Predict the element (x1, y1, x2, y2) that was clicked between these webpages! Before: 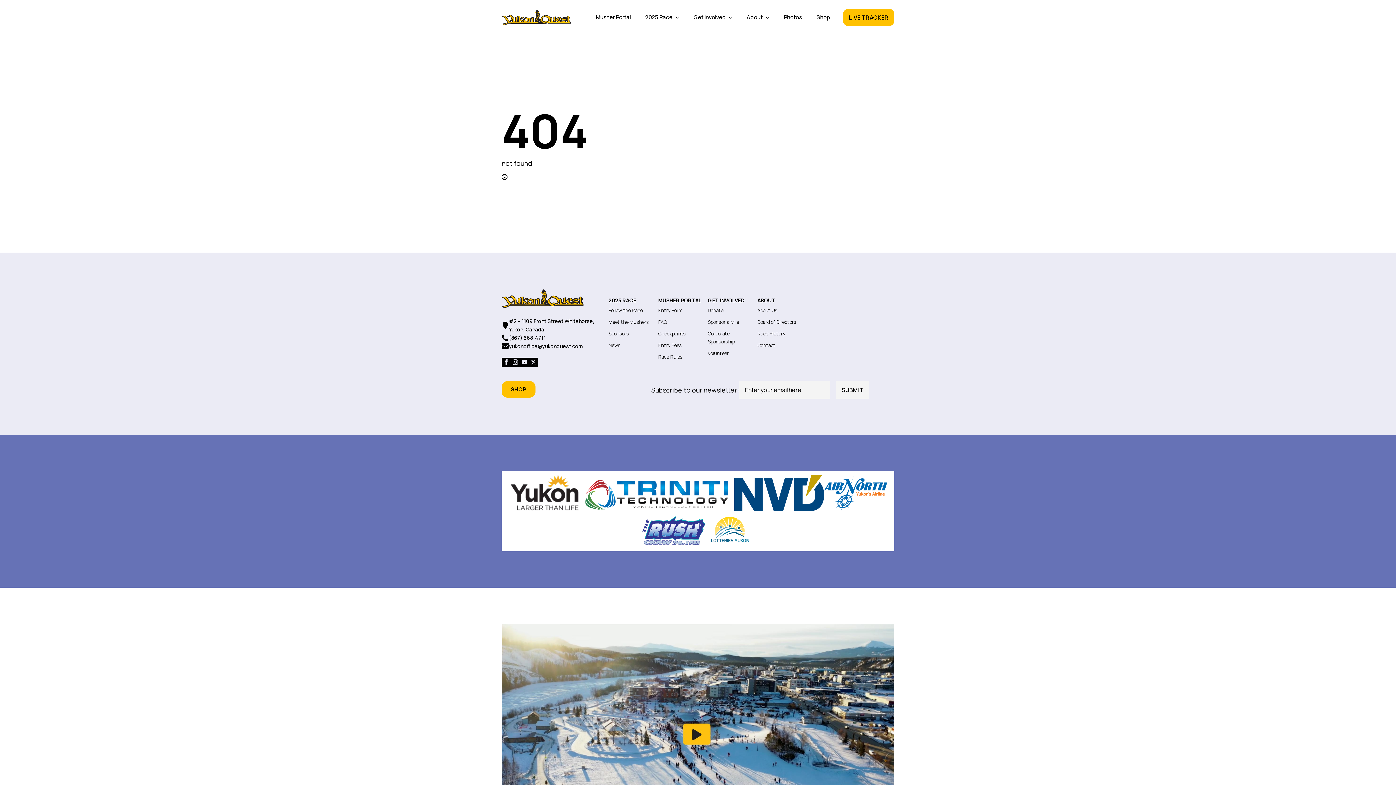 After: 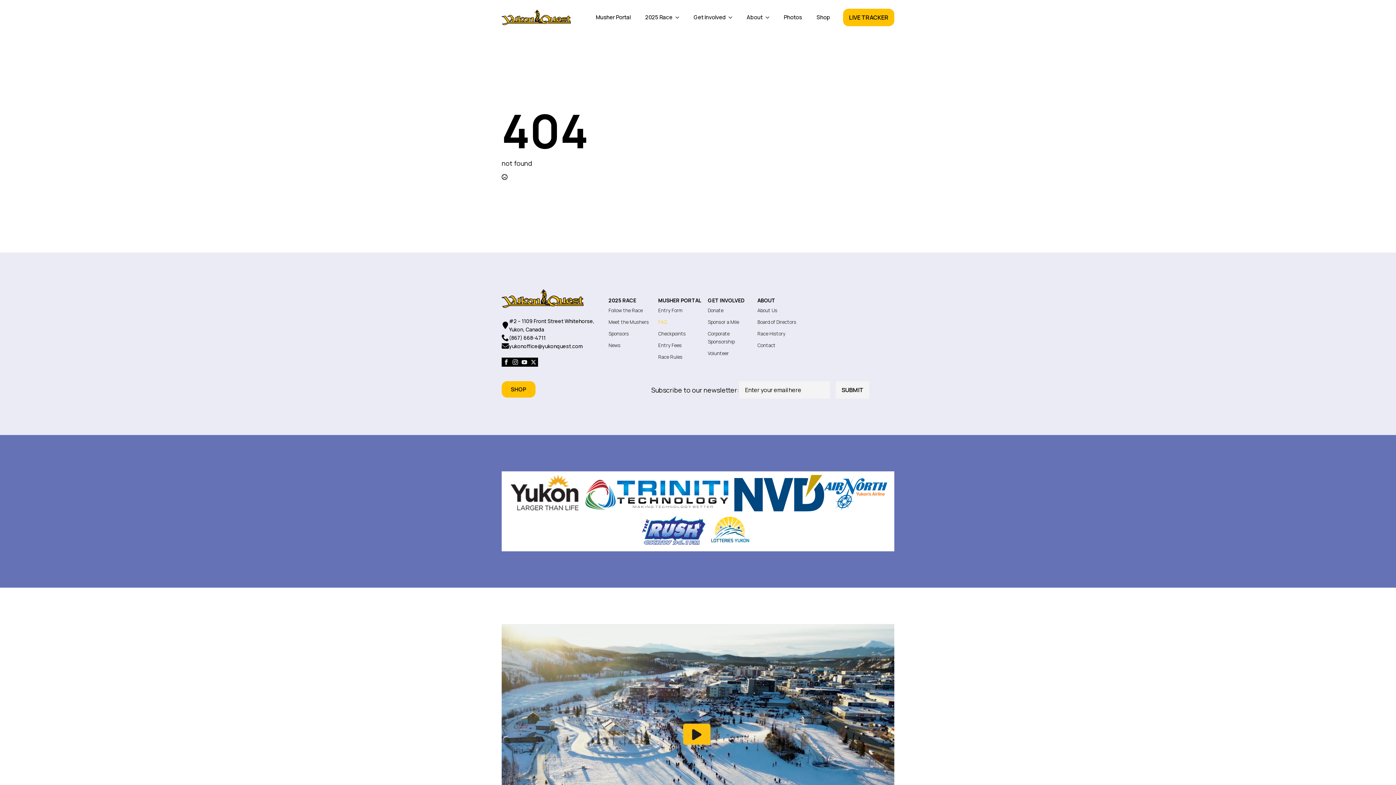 Action: bbox: (658, 318, 667, 326) label: FAQ